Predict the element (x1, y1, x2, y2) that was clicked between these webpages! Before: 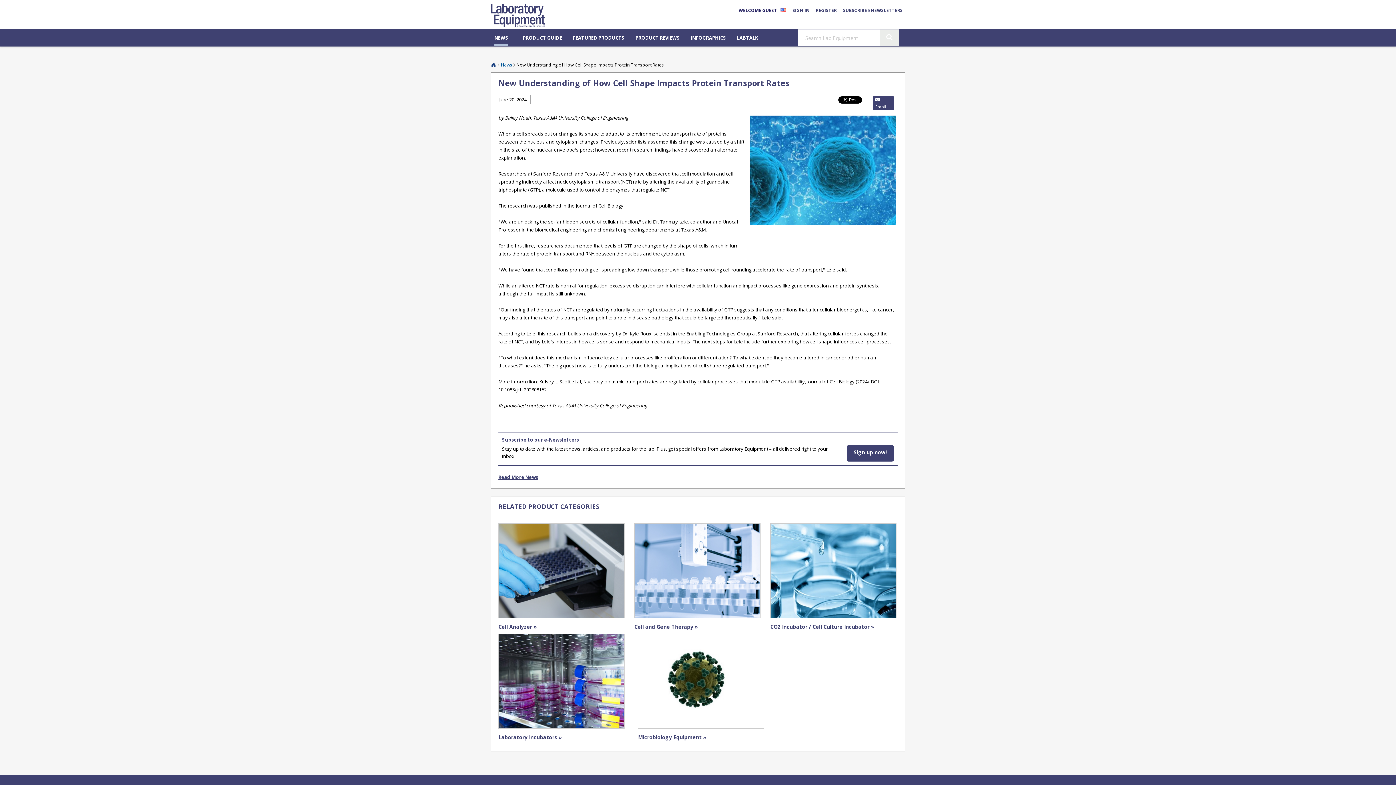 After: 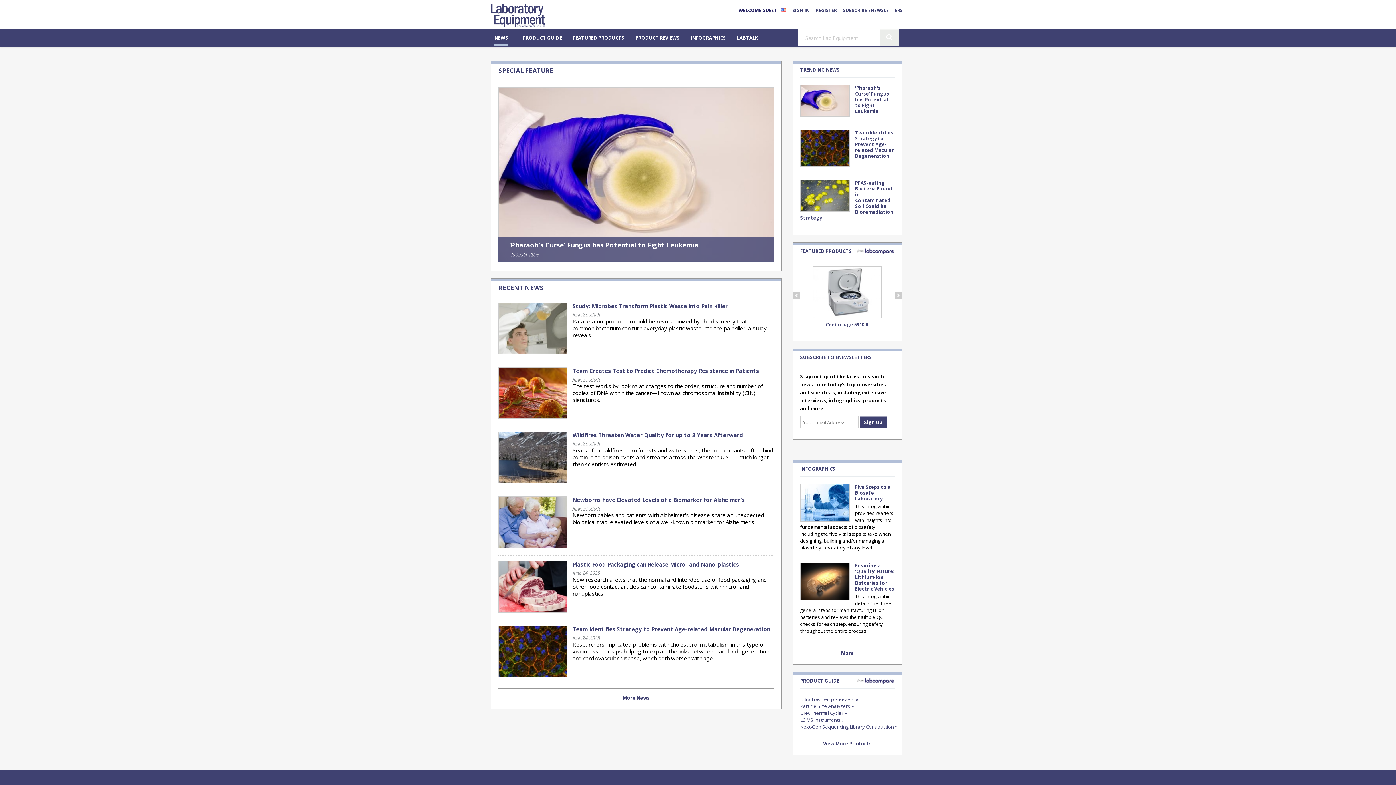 Action: bbox: (490, 0, 545, 29)